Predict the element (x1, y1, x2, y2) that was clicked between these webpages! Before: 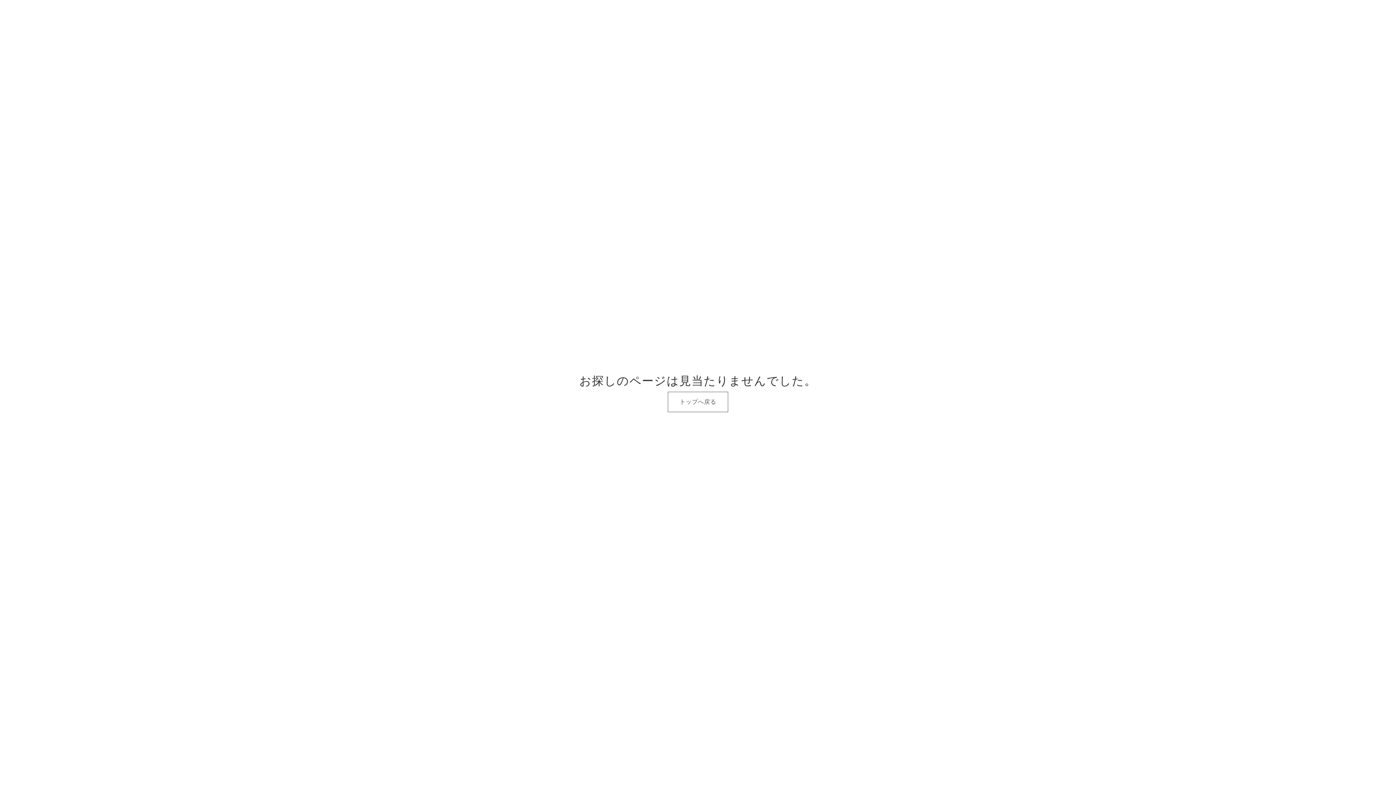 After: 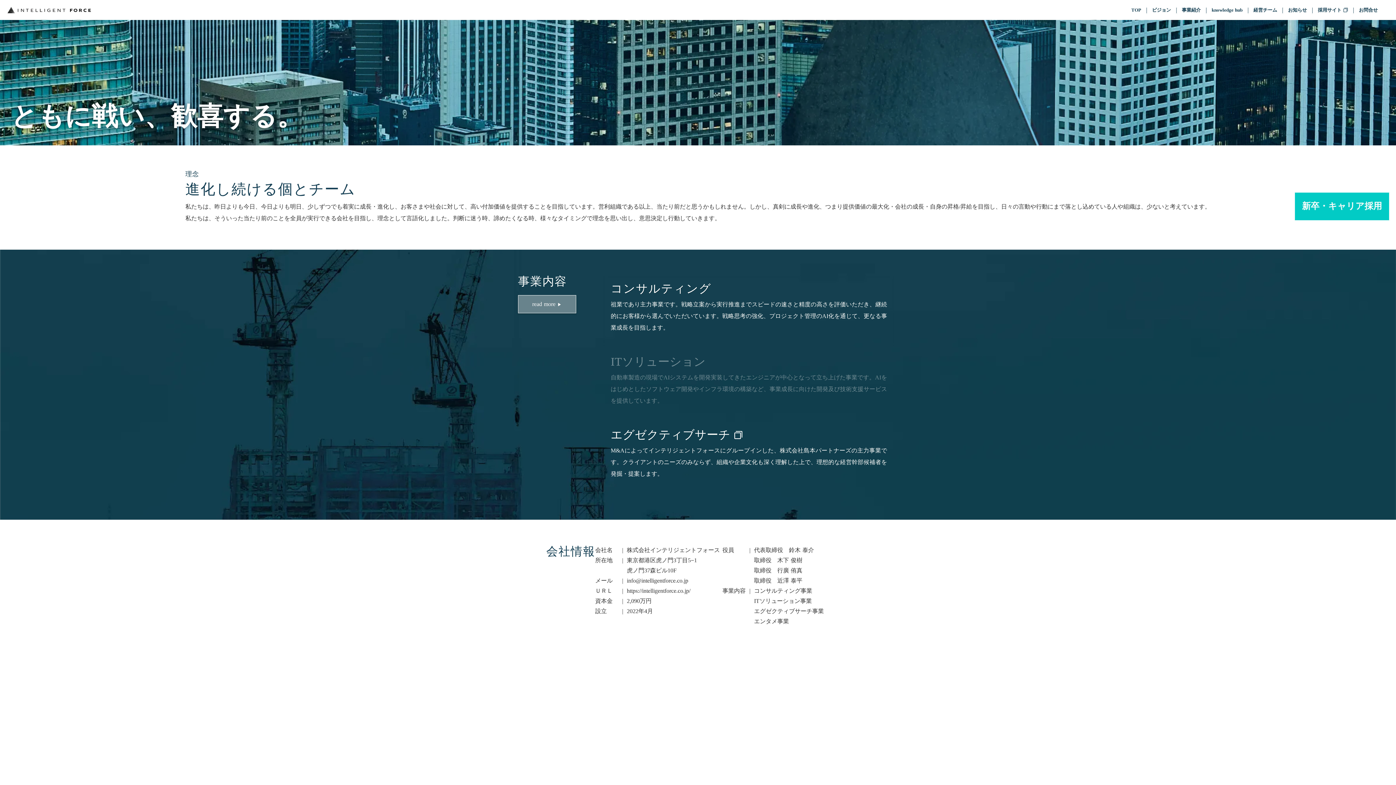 Action: bbox: (667, 392, 728, 412) label: トップへ戻る